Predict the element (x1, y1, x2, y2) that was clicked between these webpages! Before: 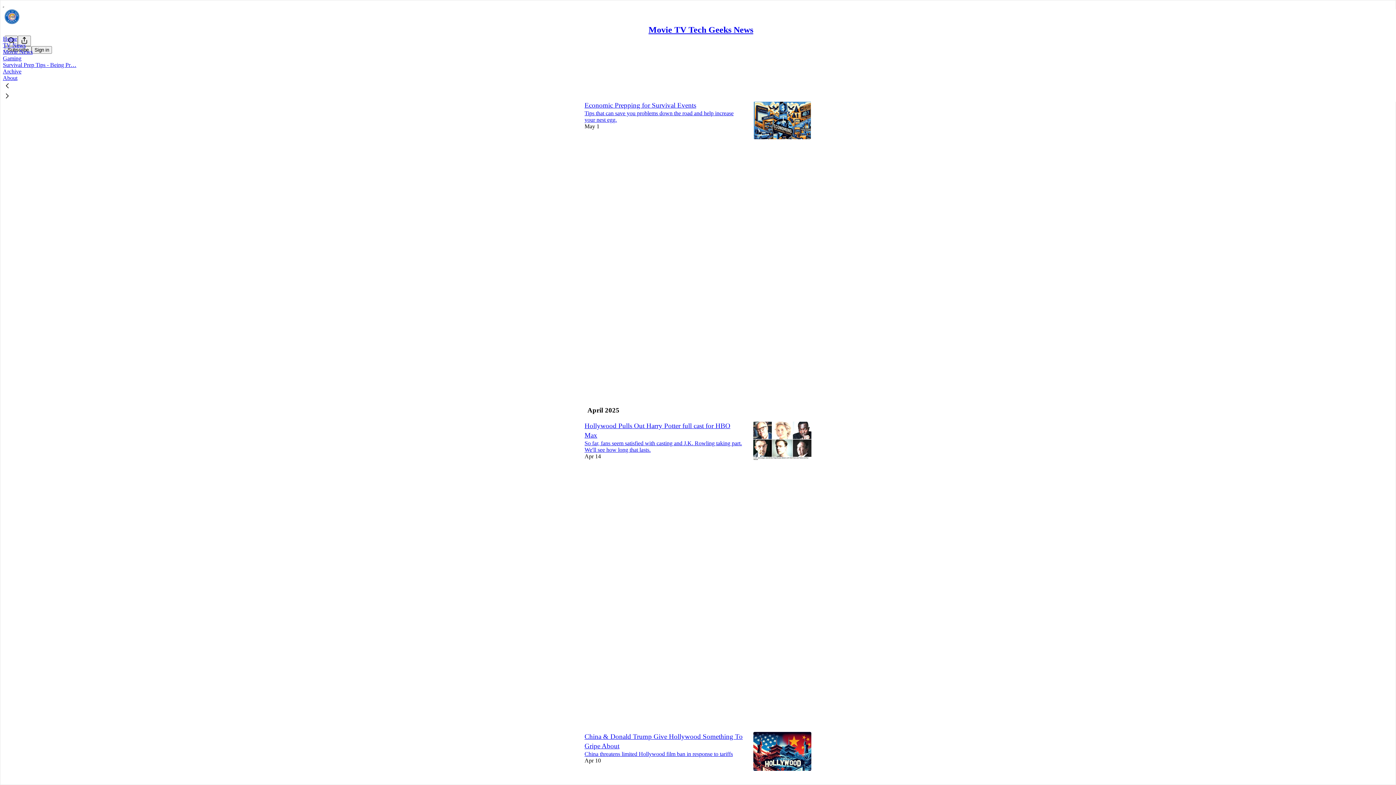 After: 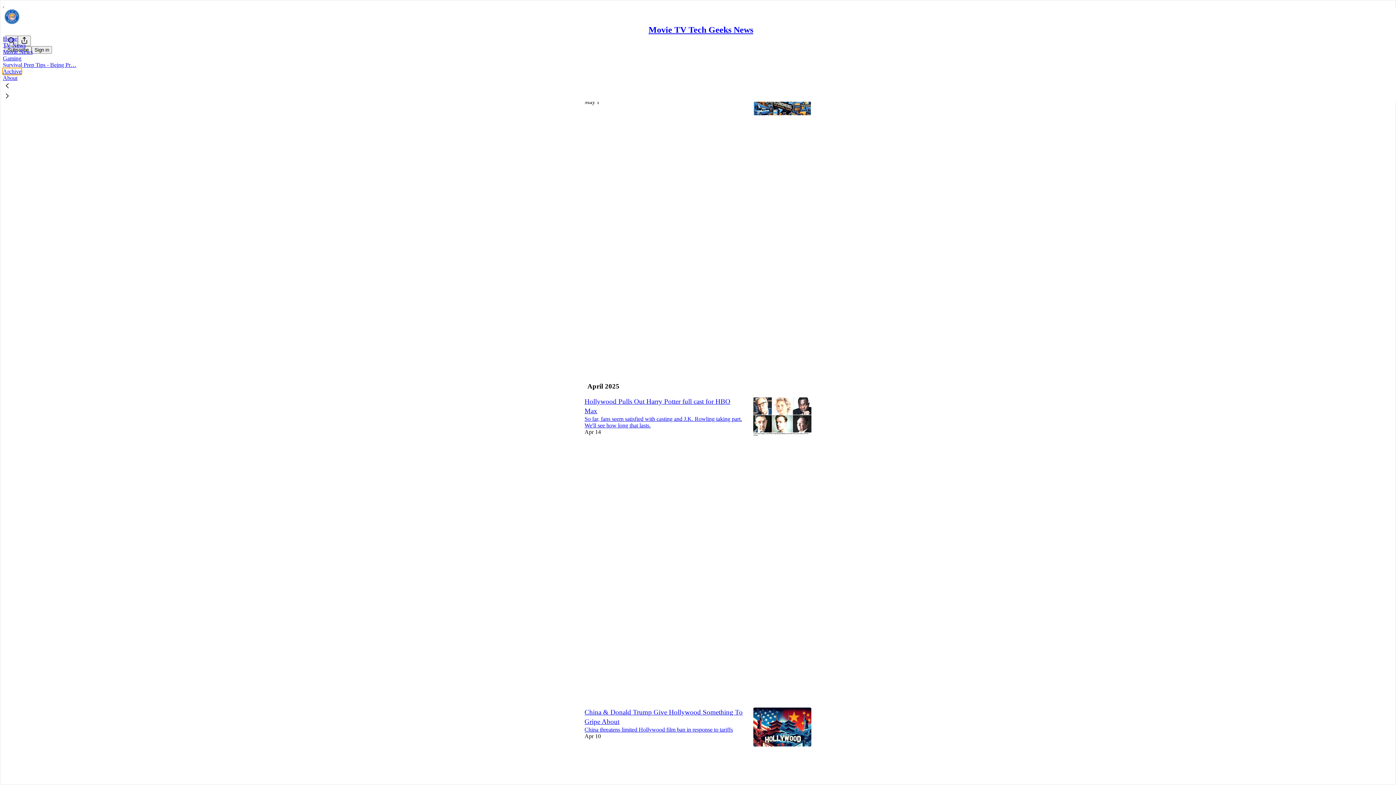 Action: label: Archive bbox: (2, 68, 21, 74)